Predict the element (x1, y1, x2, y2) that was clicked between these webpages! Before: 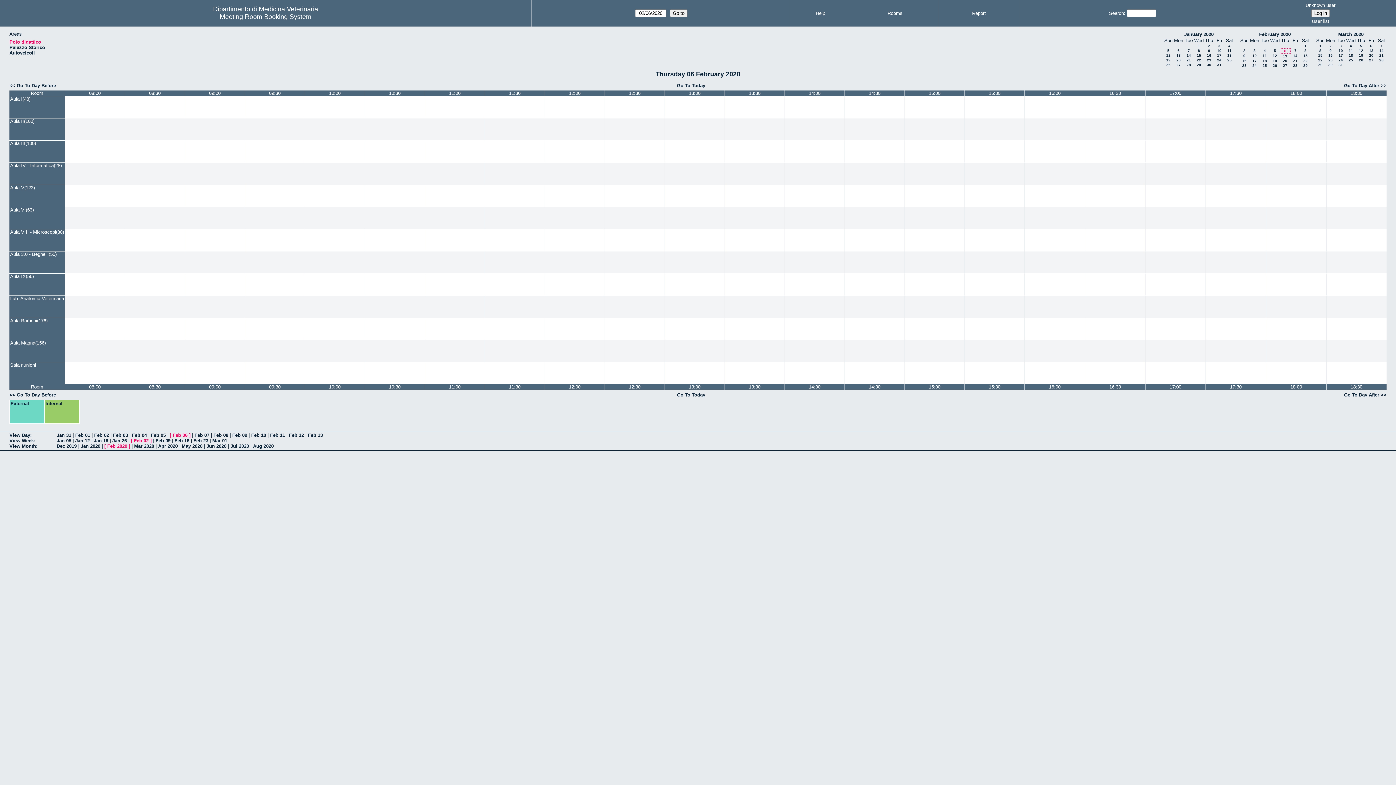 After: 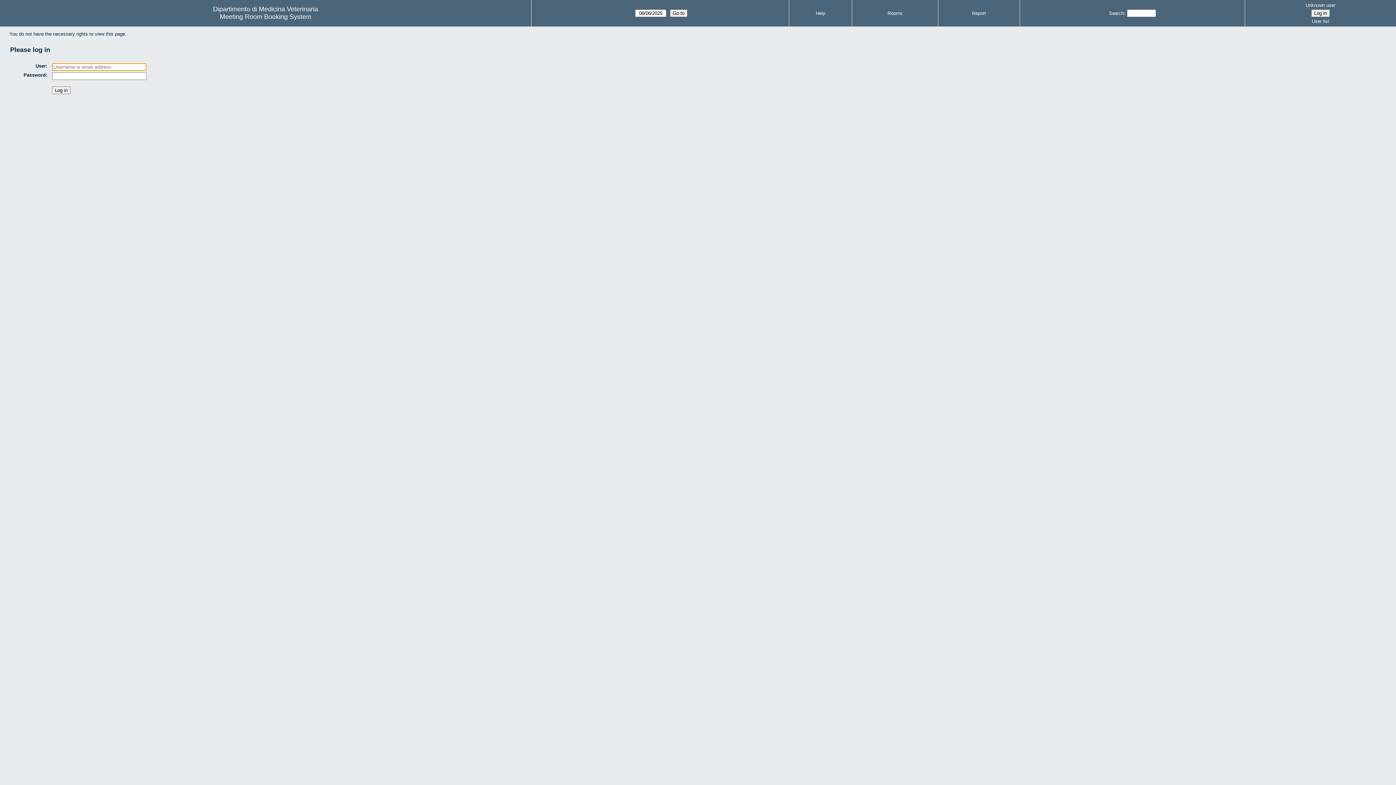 Action: bbox: (65, 162, 124, 184)